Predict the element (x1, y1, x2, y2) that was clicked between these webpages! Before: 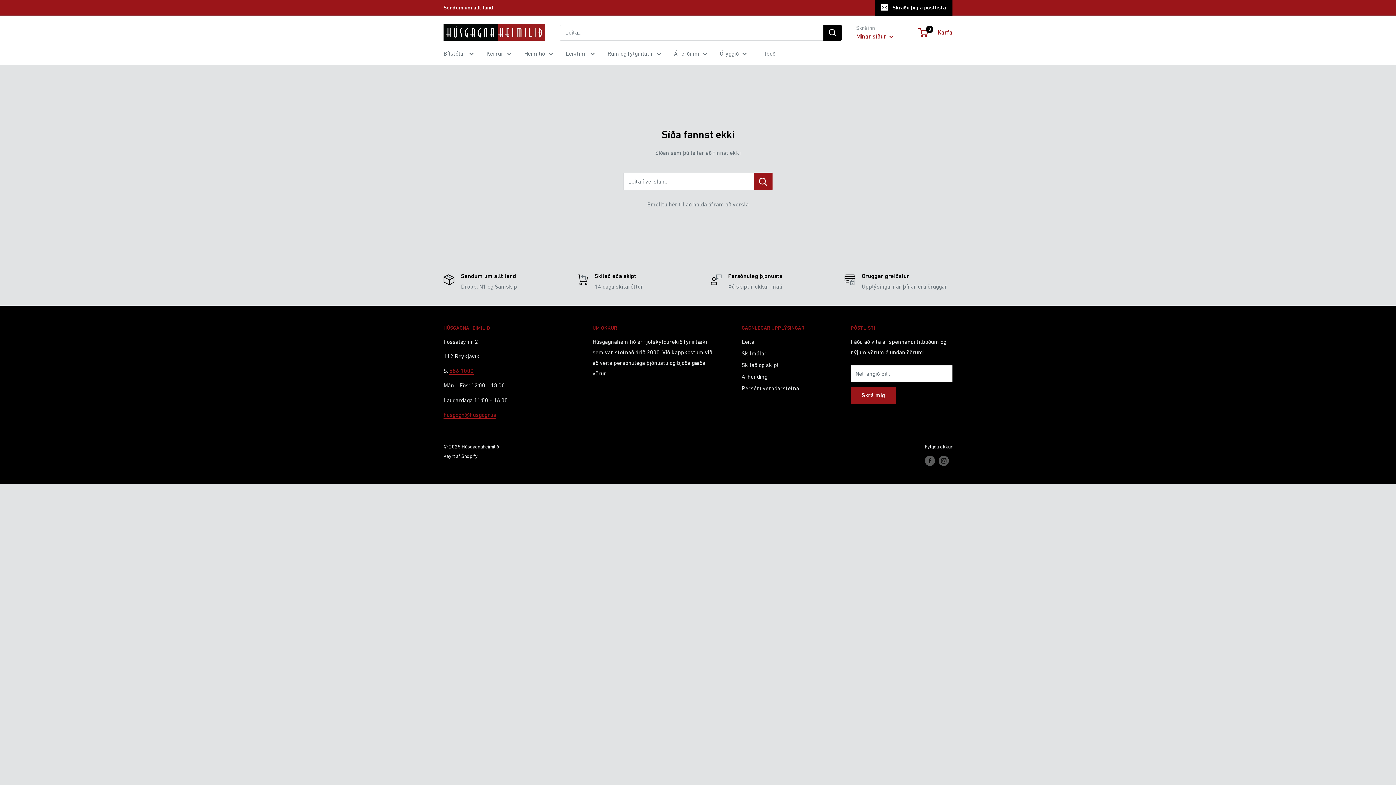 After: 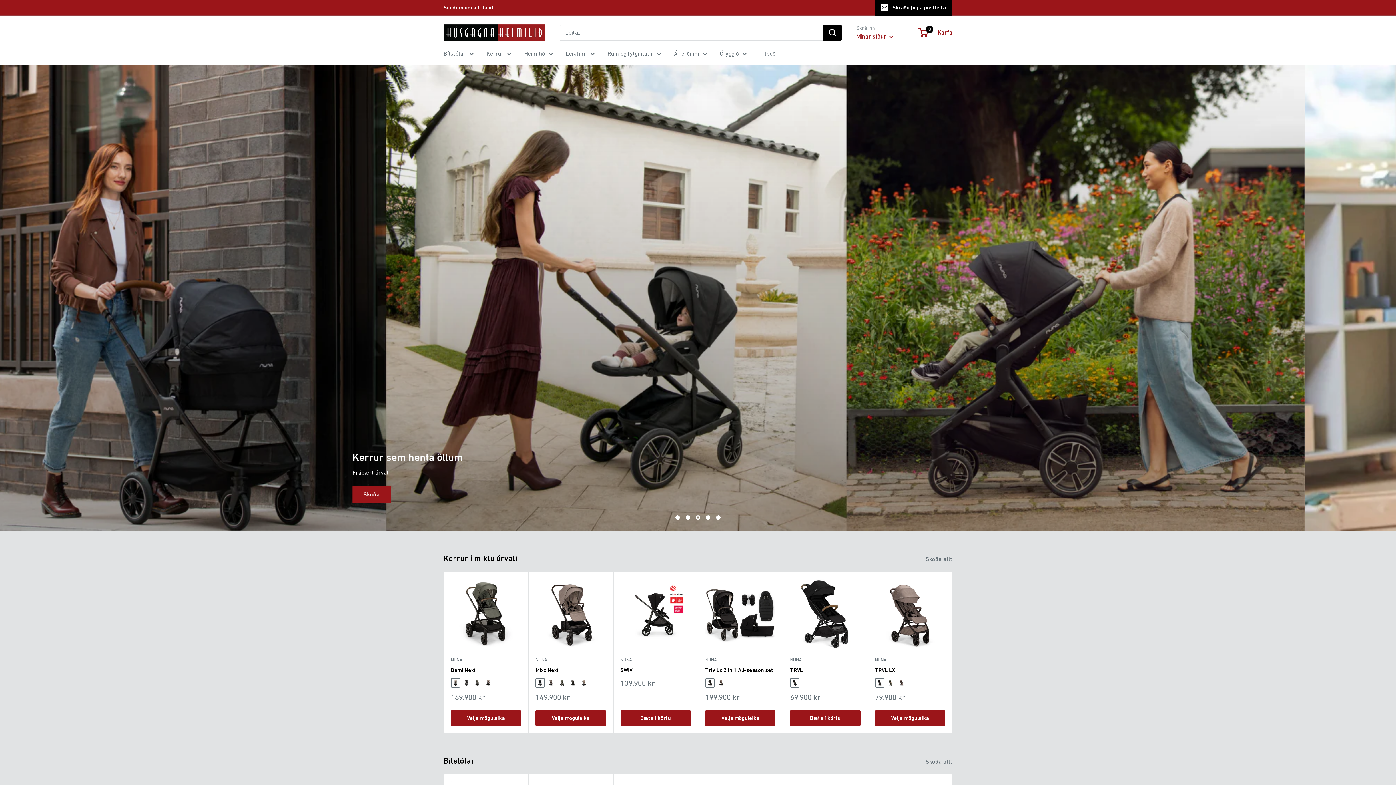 Action: bbox: (443, 24, 545, 40) label: Húsgagnaheimilið